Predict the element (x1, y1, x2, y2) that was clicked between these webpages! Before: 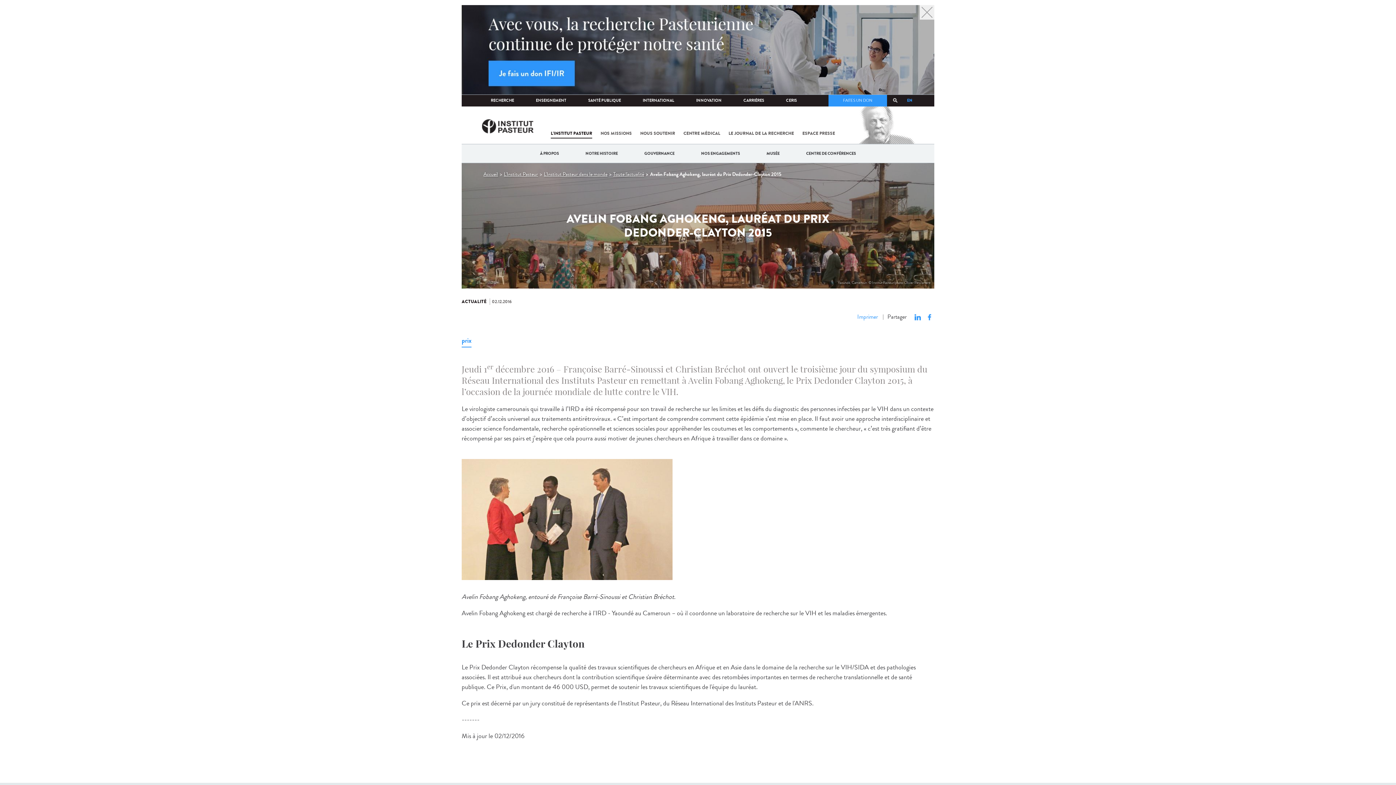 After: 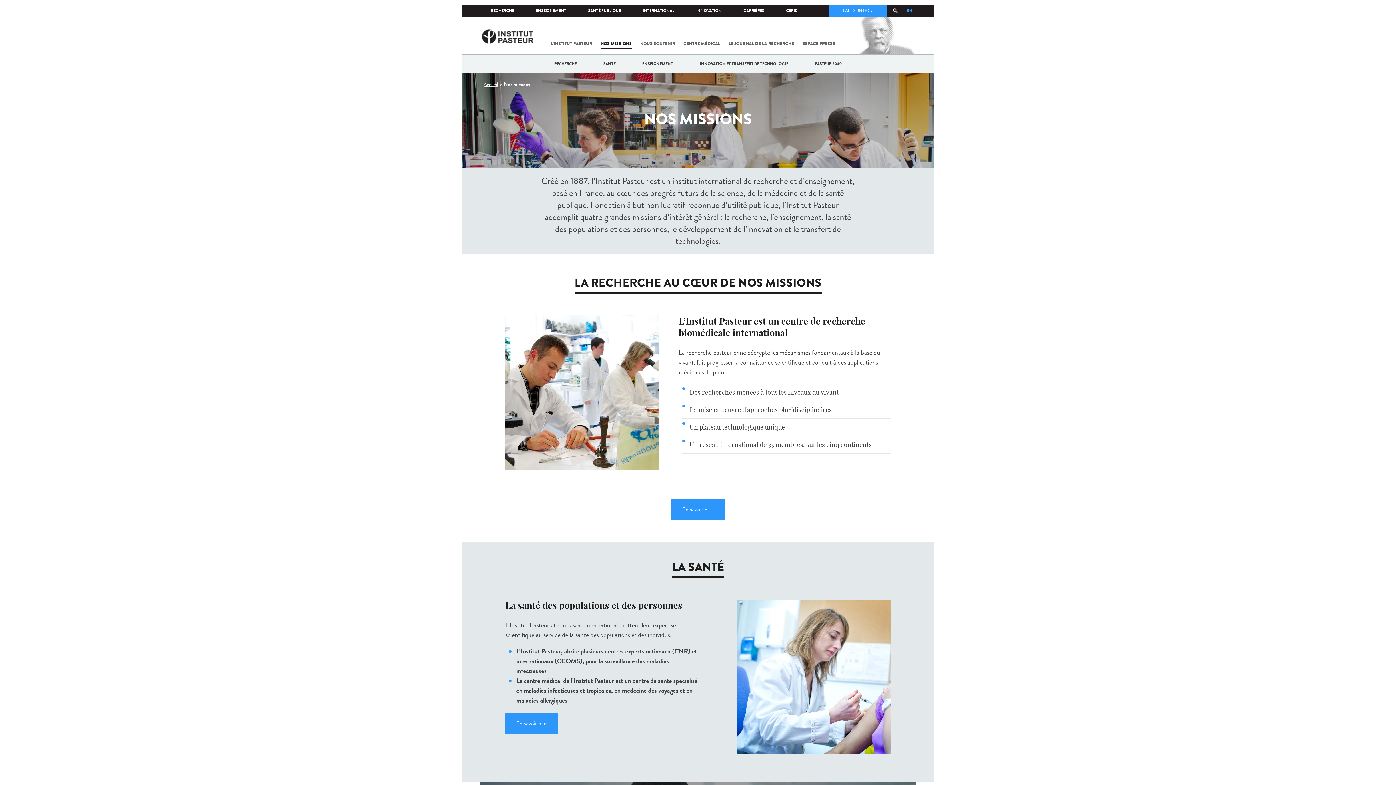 Action: label: NOS MISSIONS bbox: (600, 128, 632, 138)